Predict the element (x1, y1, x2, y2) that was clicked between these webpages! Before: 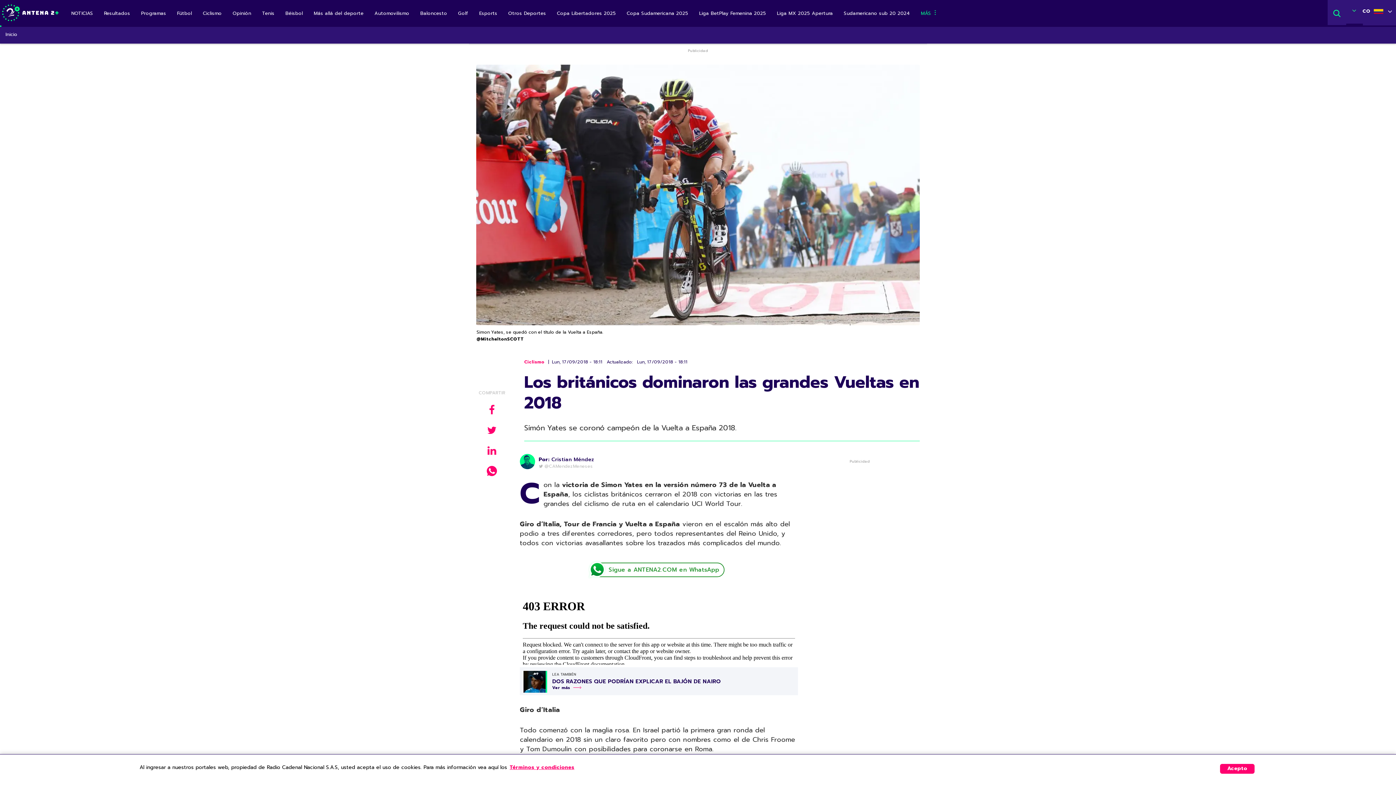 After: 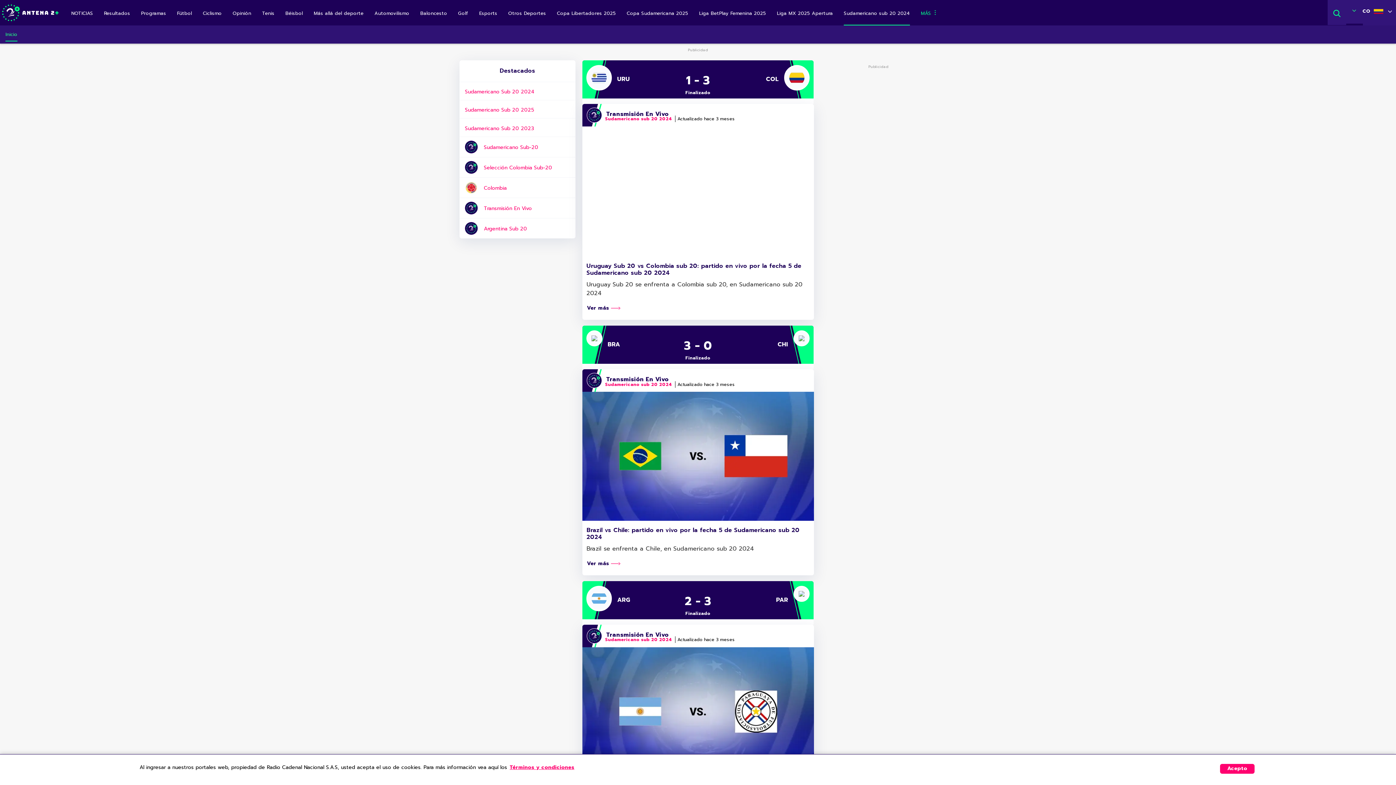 Action: label: Sudamericano sub 20 2024 bbox: (844, 3, 910, 25)